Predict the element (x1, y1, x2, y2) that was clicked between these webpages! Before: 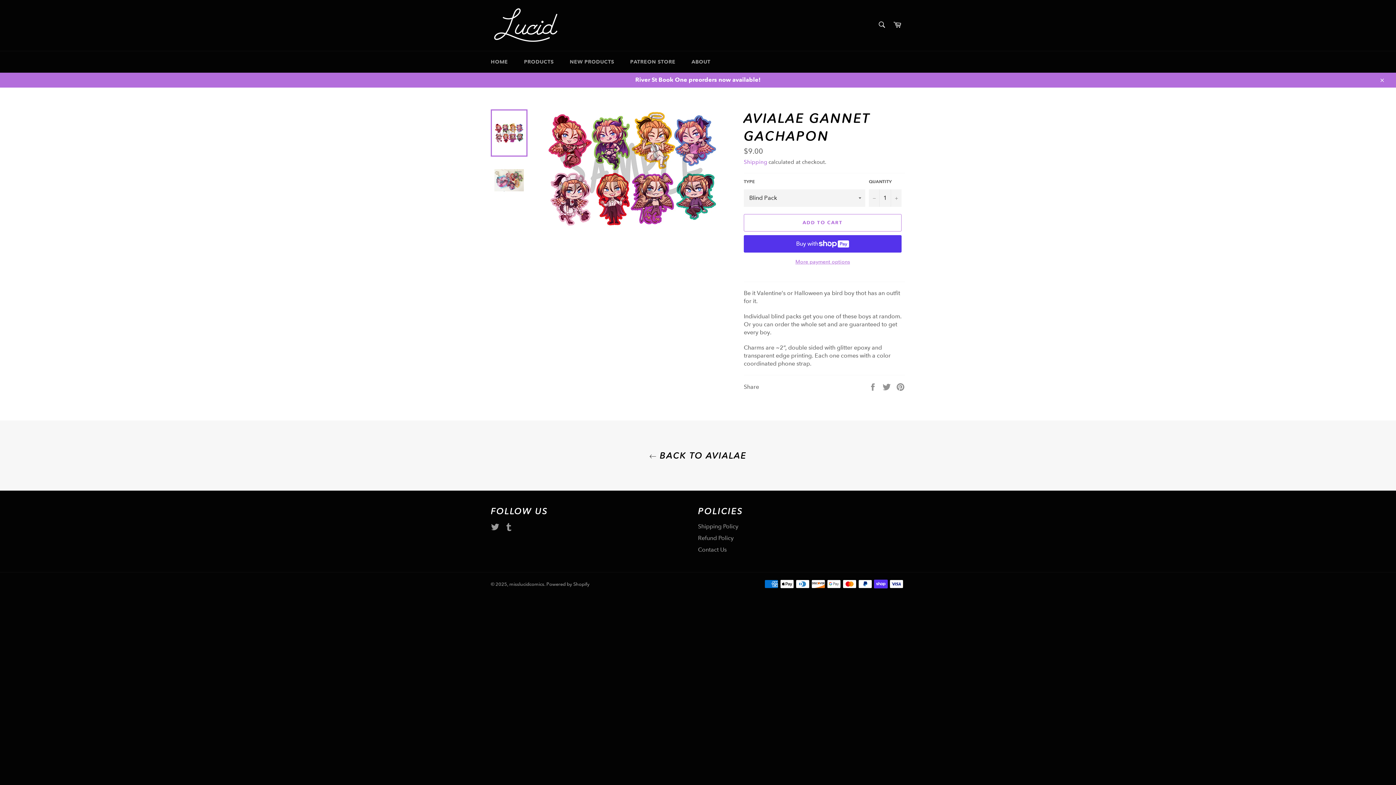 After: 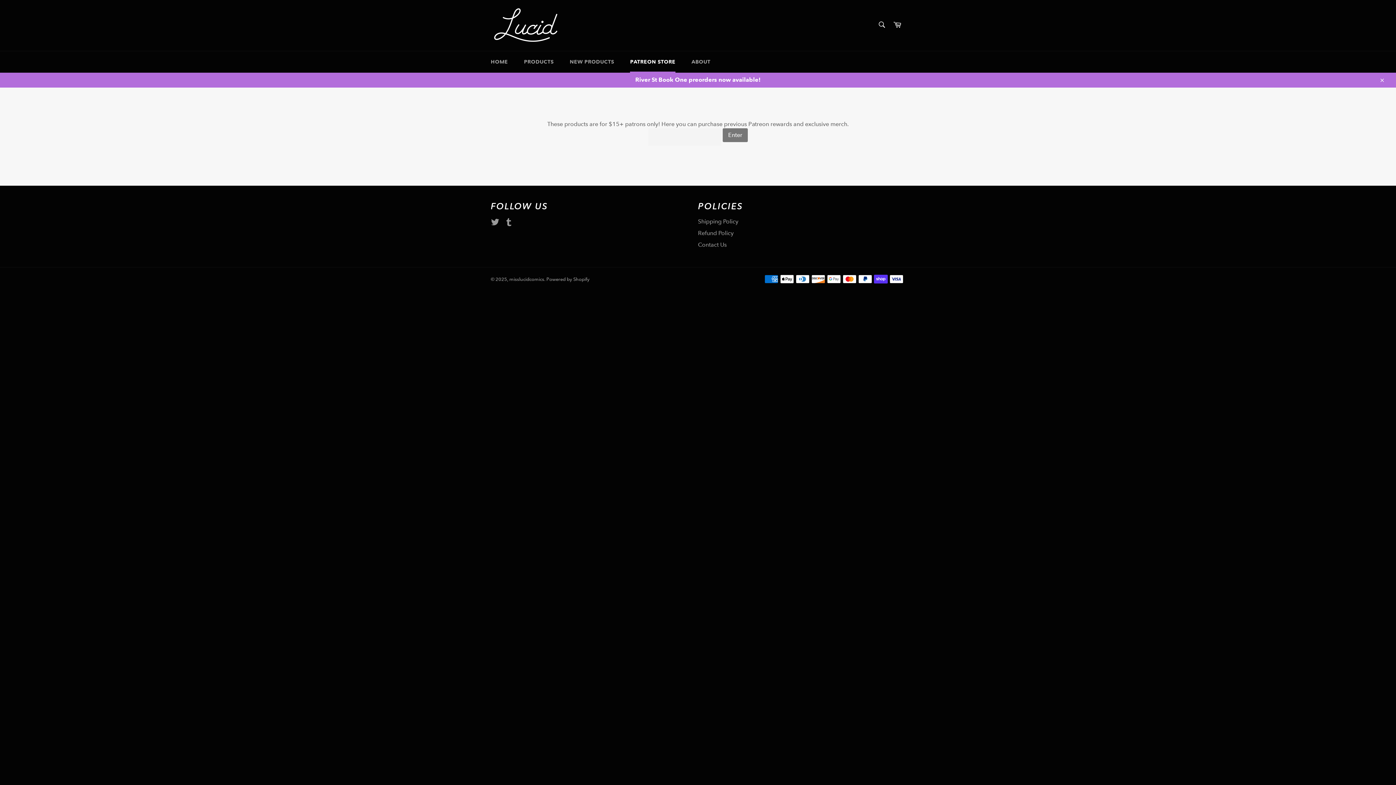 Action: label: PATREON STORE bbox: (623, 51, 682, 72)